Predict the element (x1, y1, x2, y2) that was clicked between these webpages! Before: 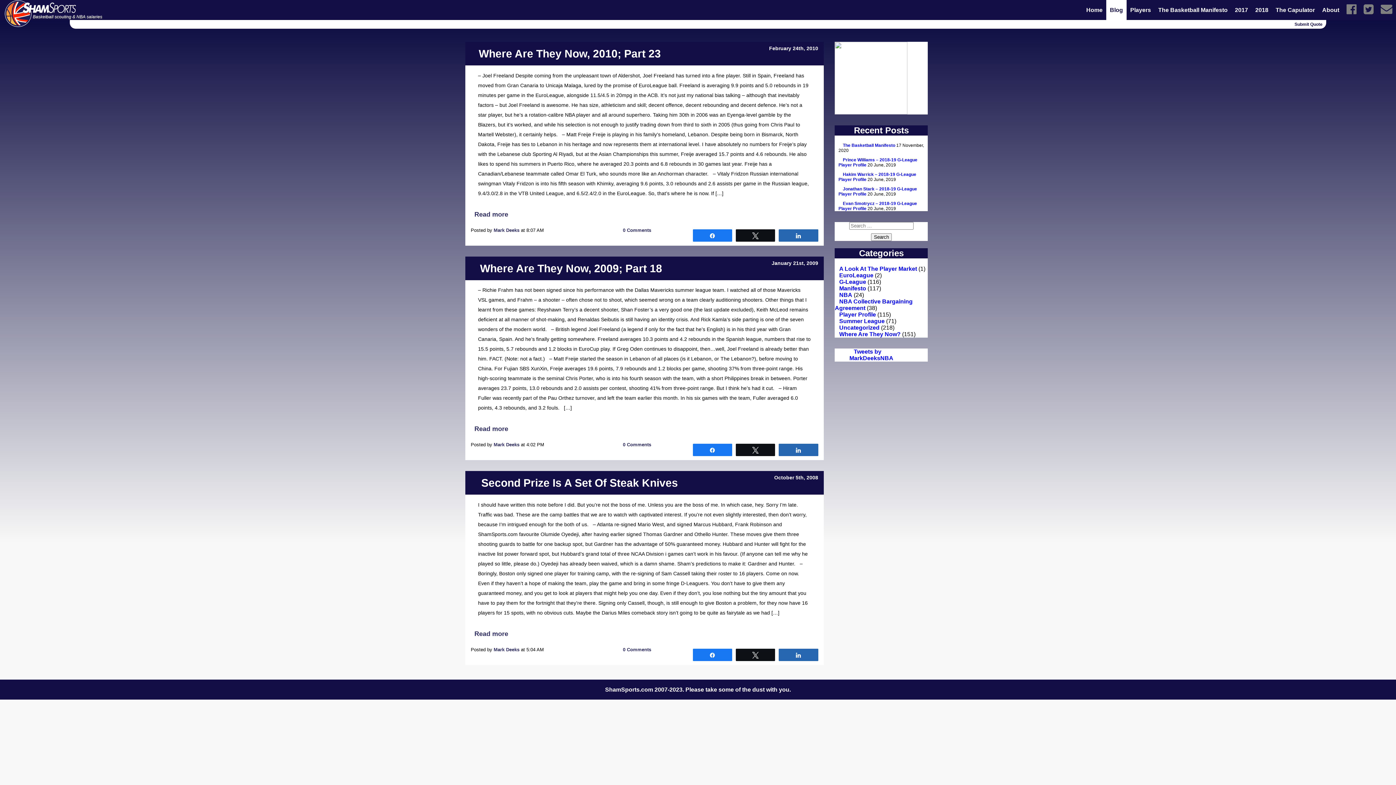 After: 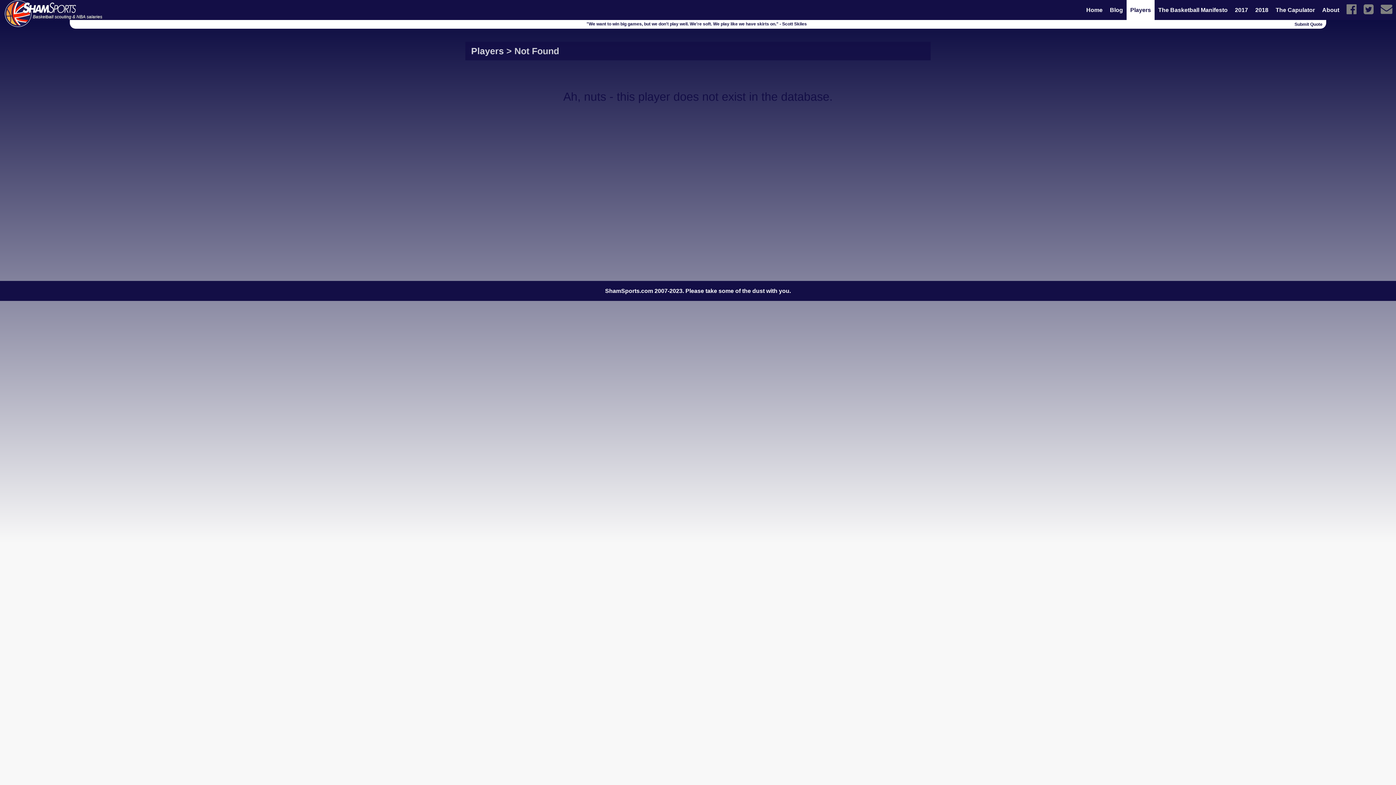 Action: bbox: (835, 318, 884, 324) label: Summer League